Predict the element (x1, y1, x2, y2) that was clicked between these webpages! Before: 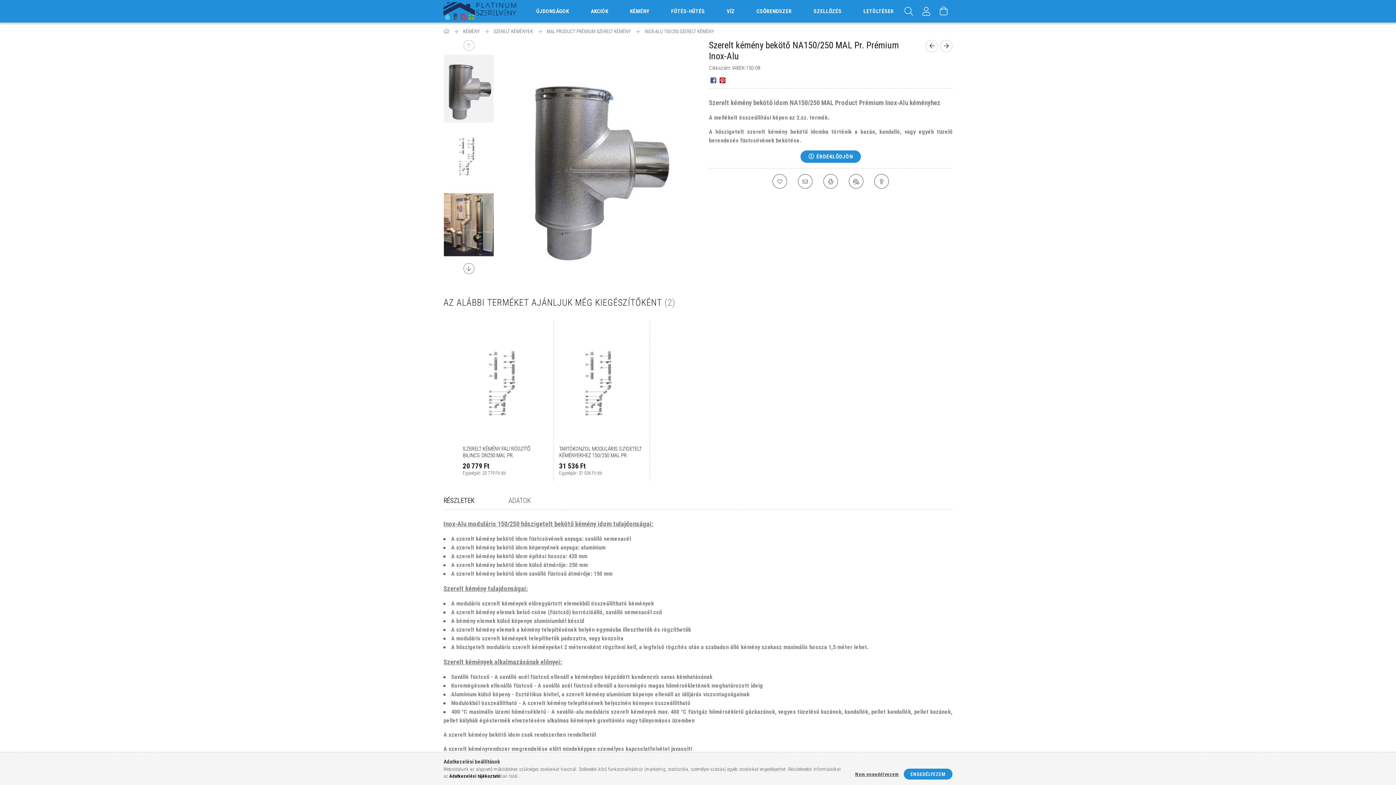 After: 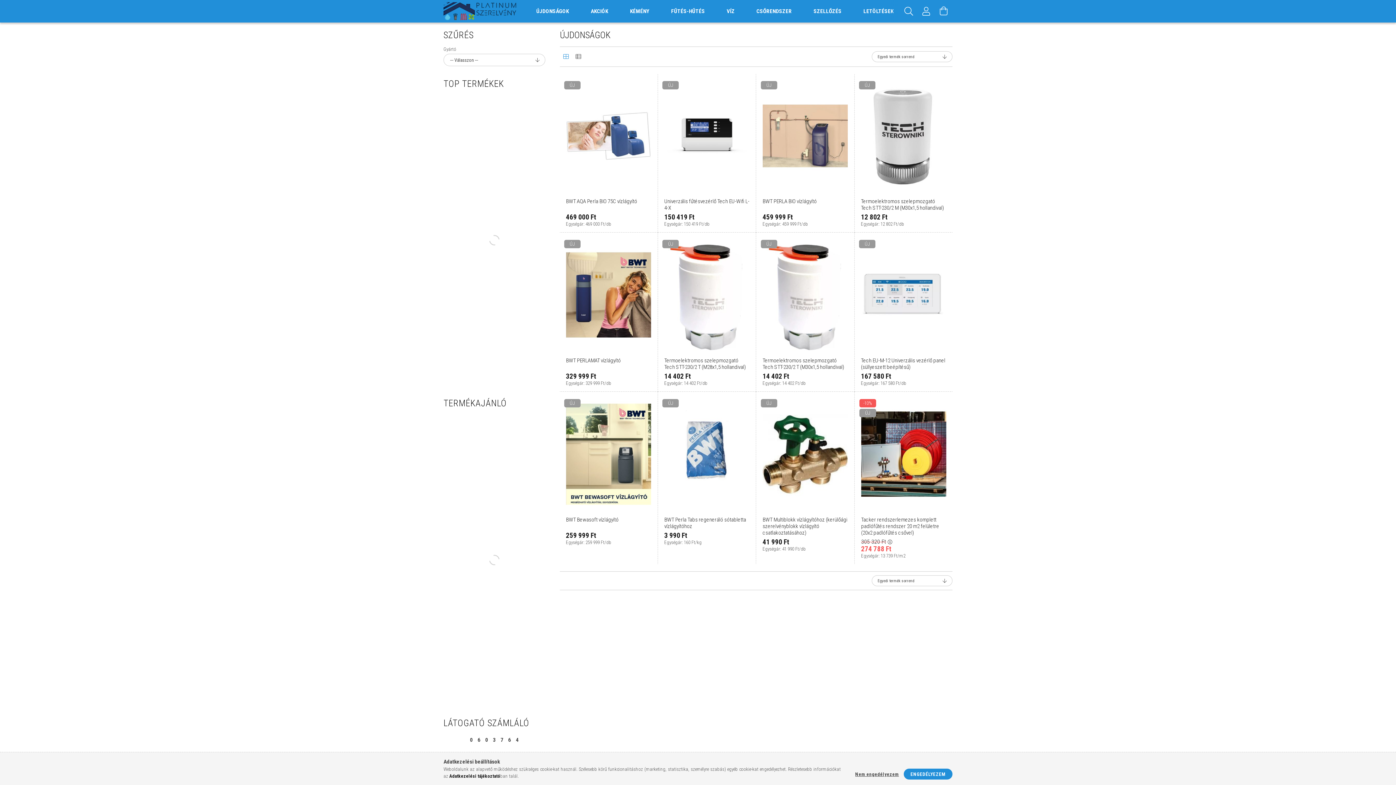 Action: label: ÚJDONSÁGOK bbox: (525, 0, 580, 22)